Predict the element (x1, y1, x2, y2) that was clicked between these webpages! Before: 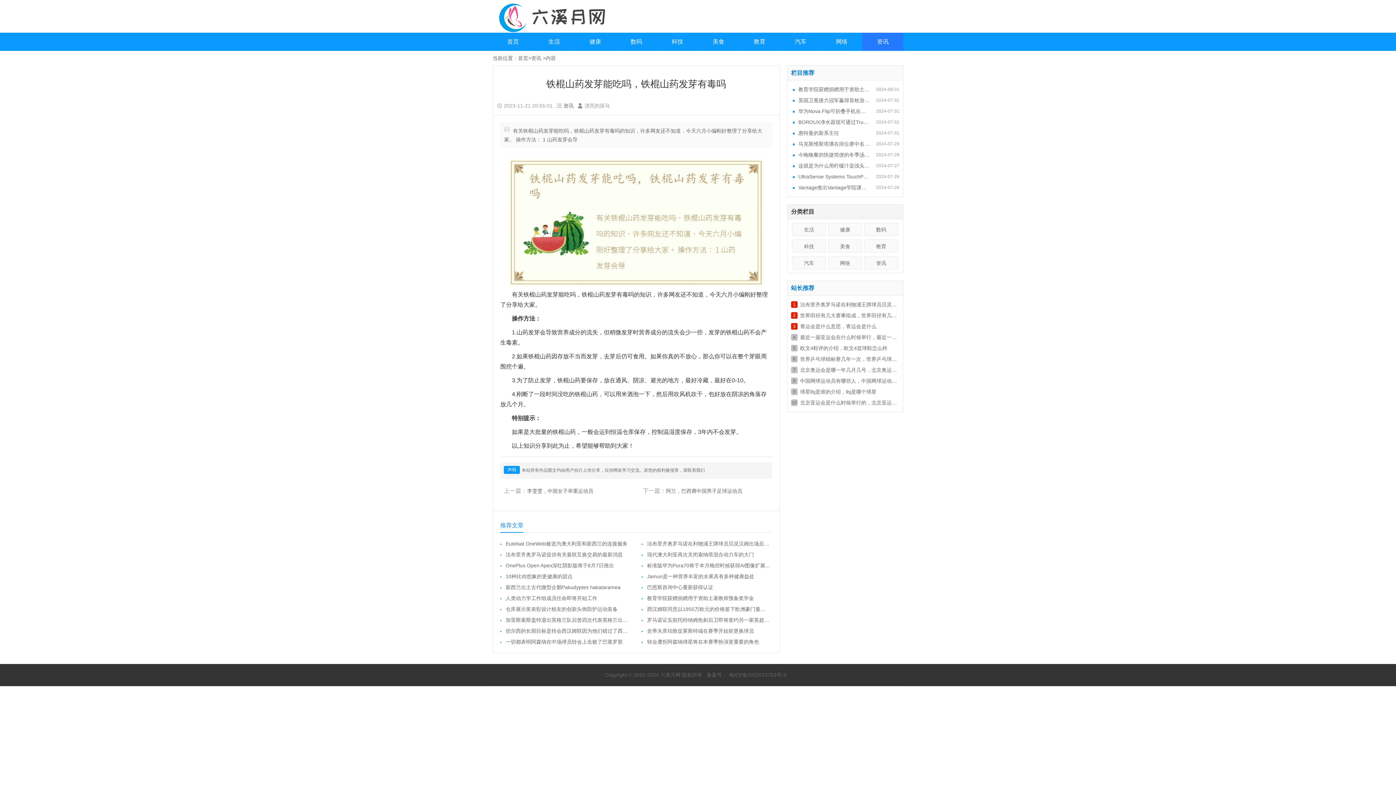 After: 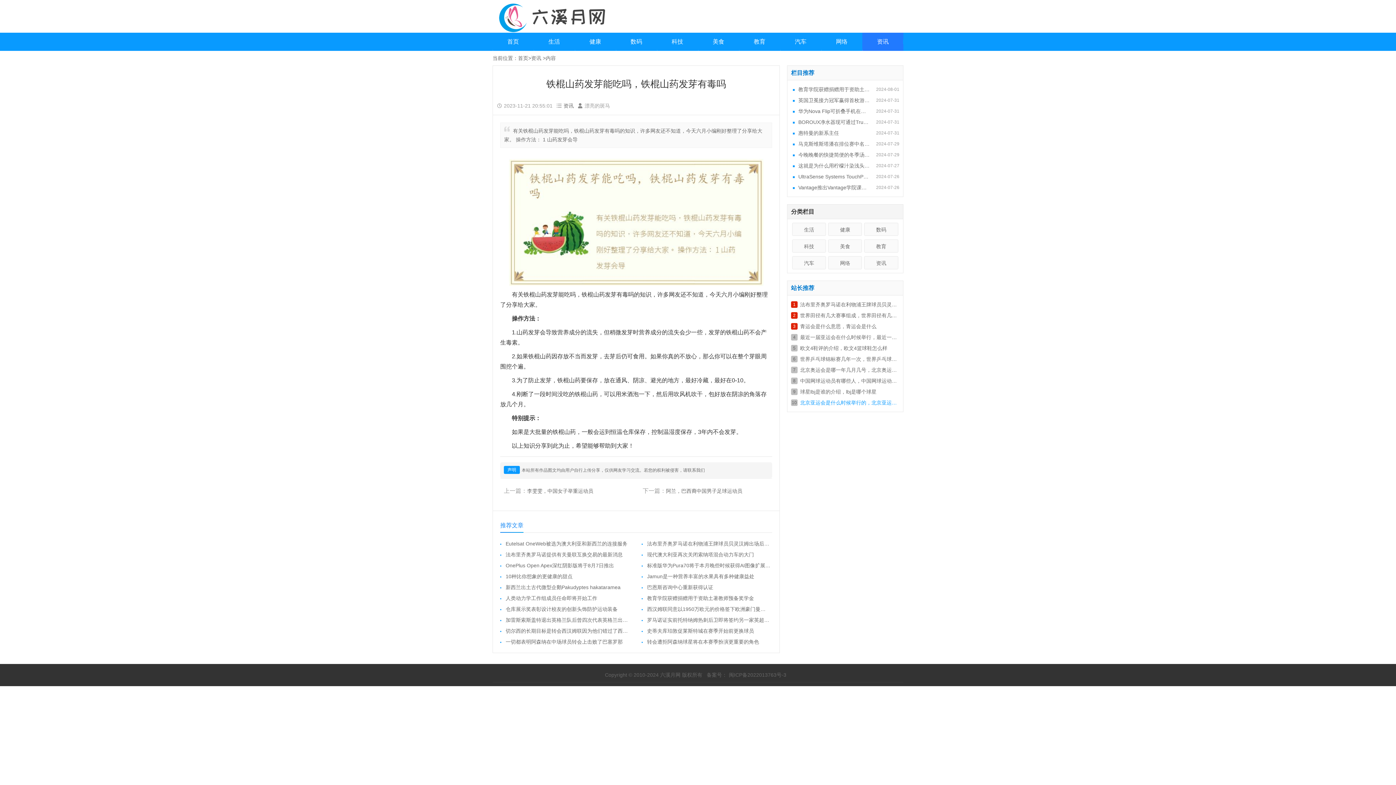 Action: label: 北京亚运会是什么时候举行的，北京亚运会是什么时候 bbox: (791, 397, 899, 408)